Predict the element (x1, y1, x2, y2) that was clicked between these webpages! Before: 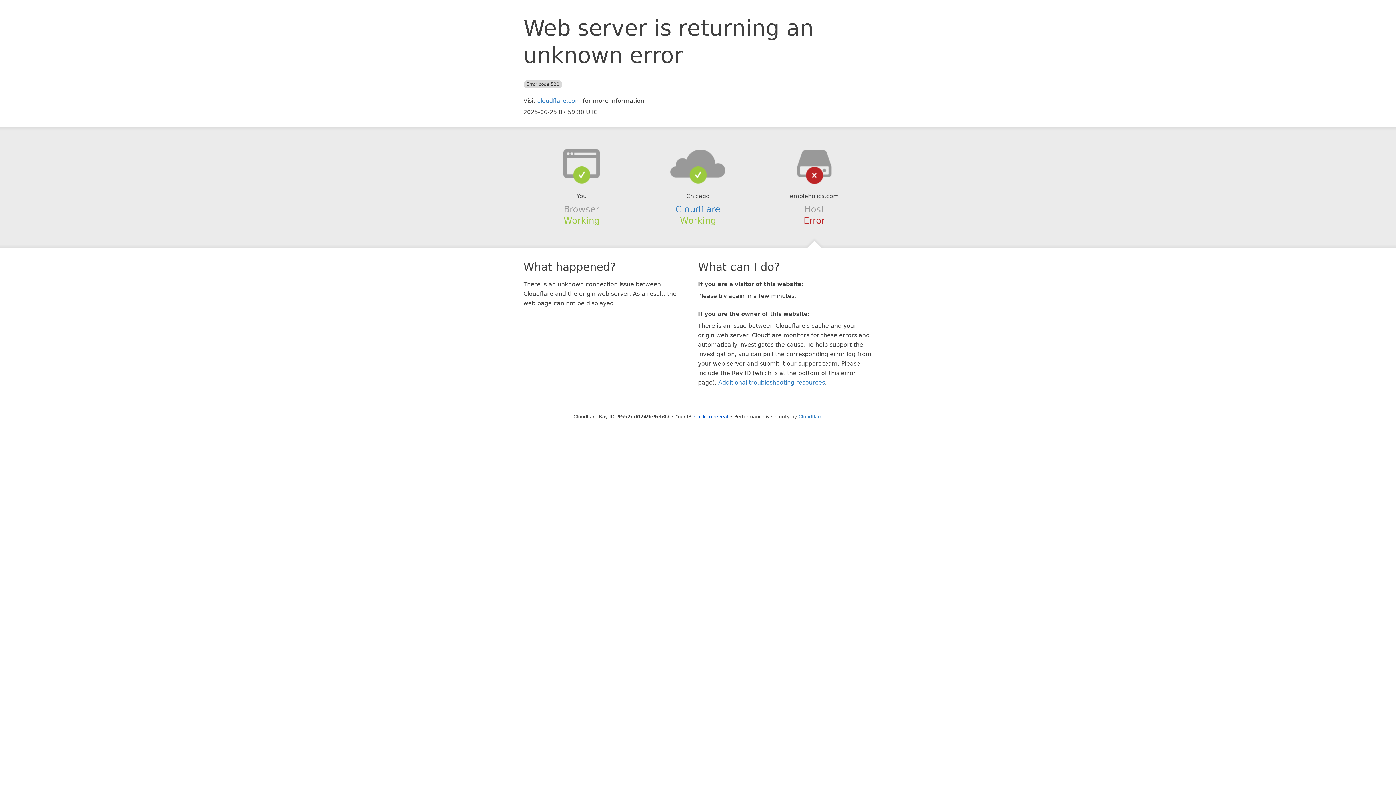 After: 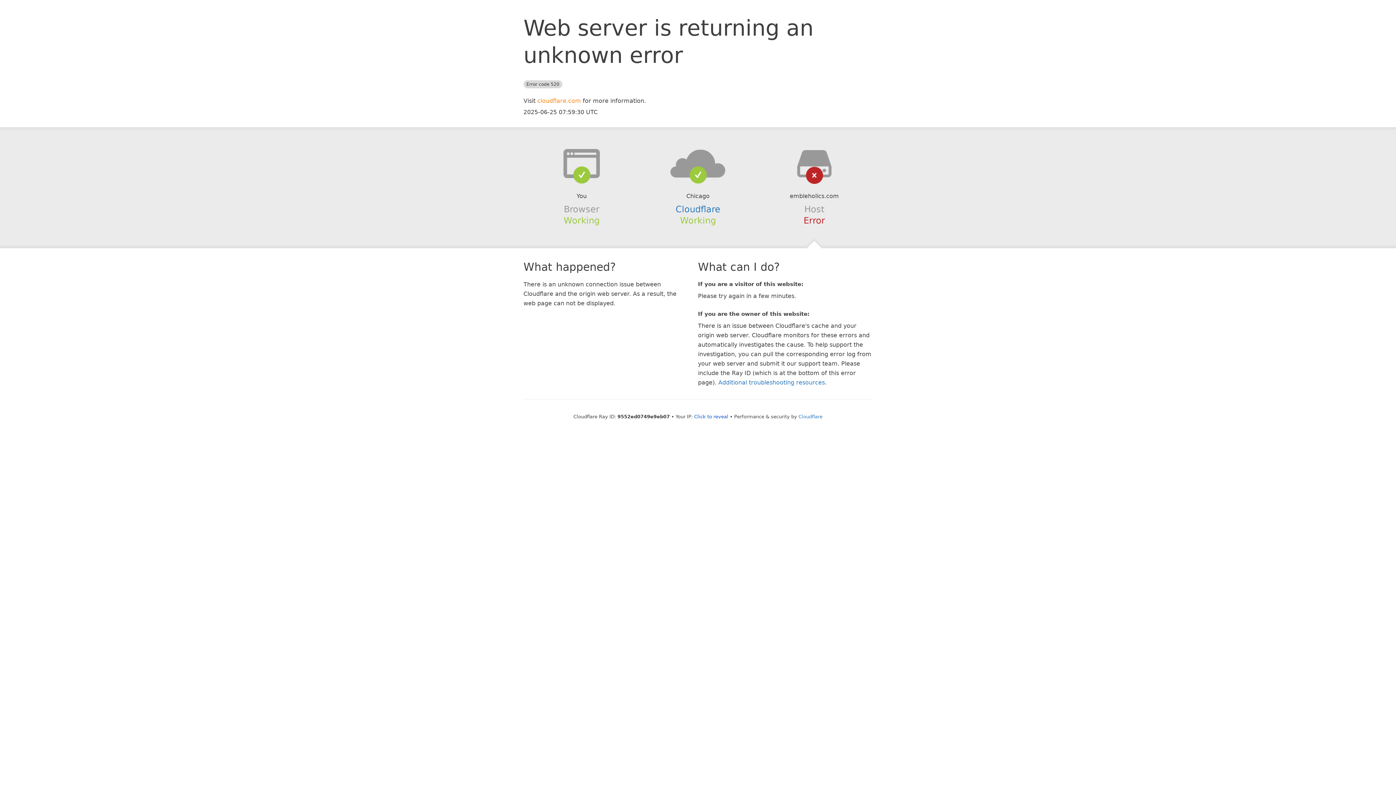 Action: bbox: (537, 97, 581, 104) label: cloudflare.com